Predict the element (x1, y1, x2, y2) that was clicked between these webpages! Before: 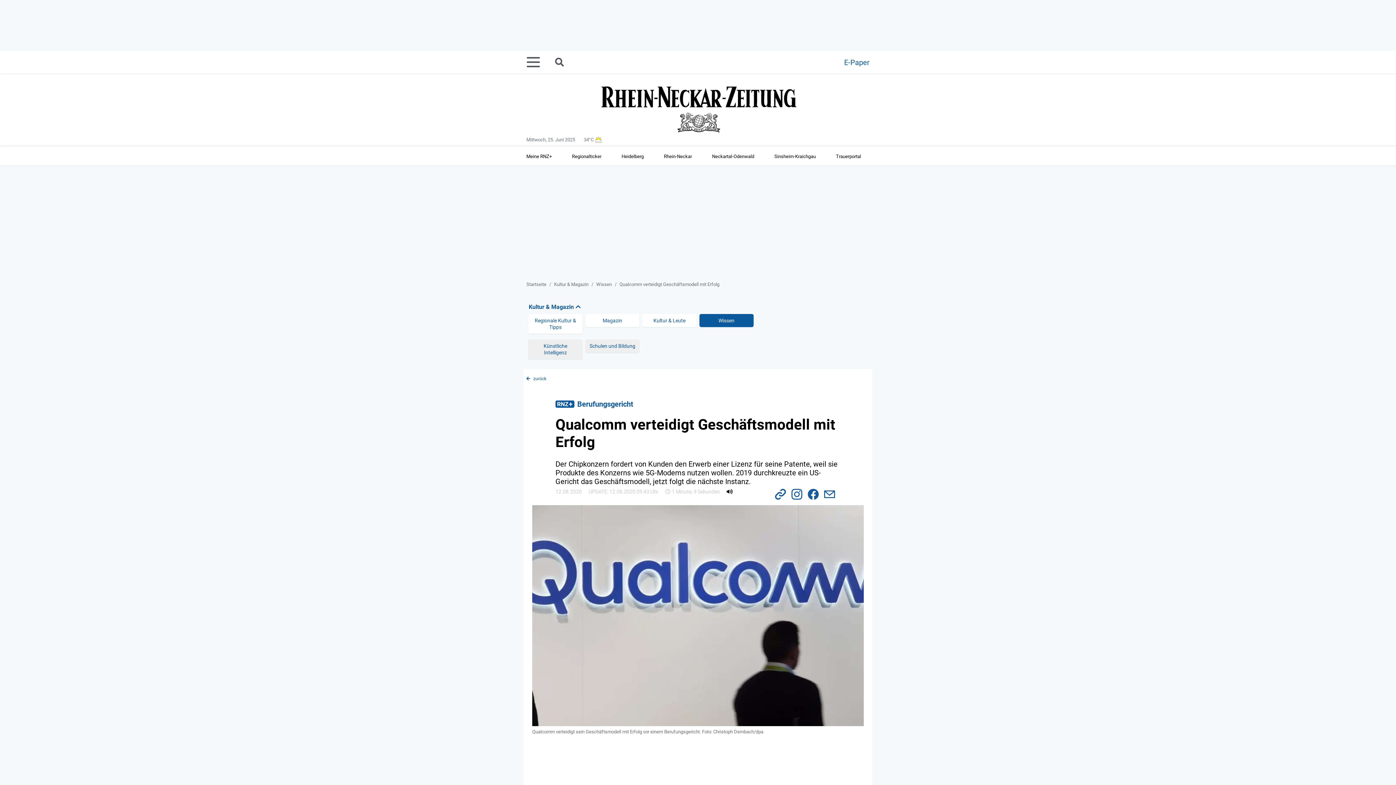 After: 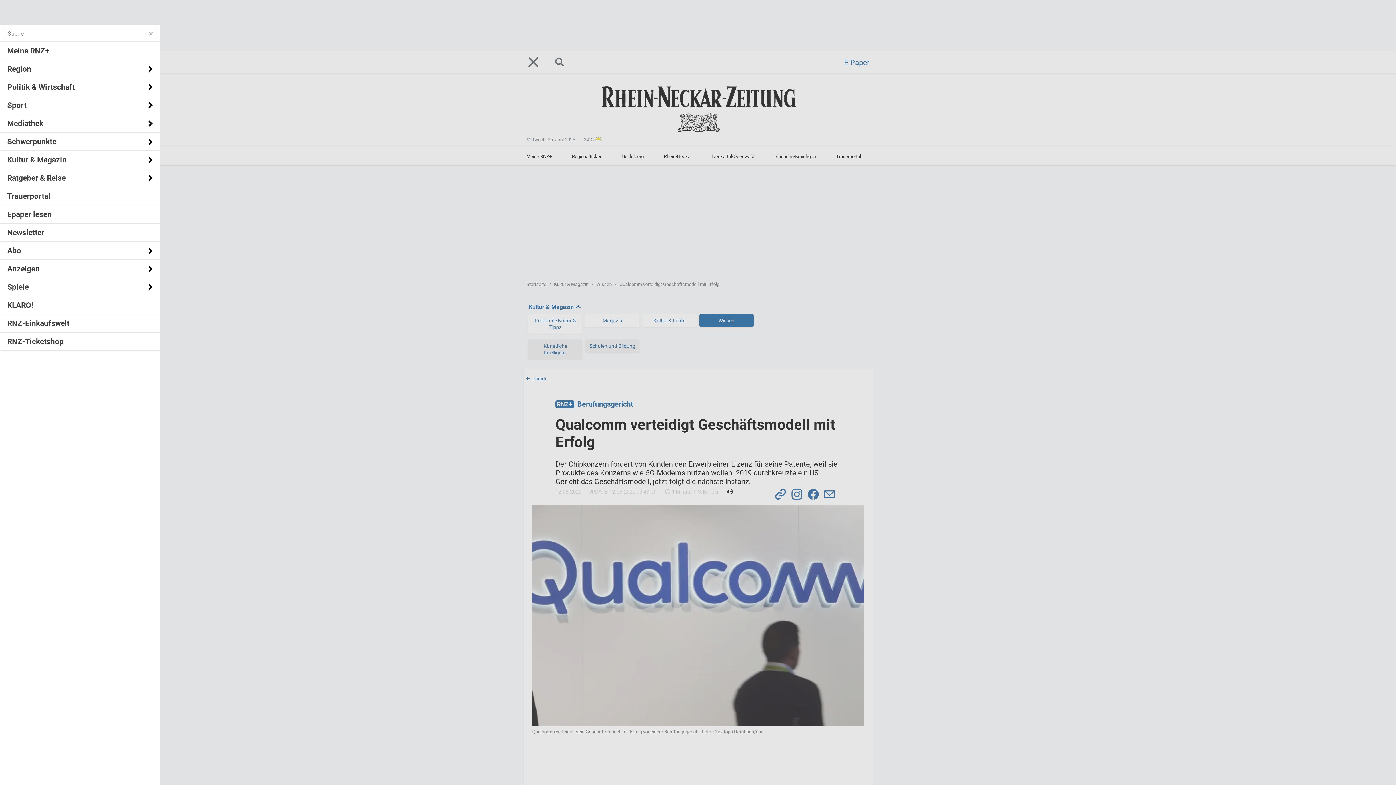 Action: bbox: (526, 50, 549, 73)